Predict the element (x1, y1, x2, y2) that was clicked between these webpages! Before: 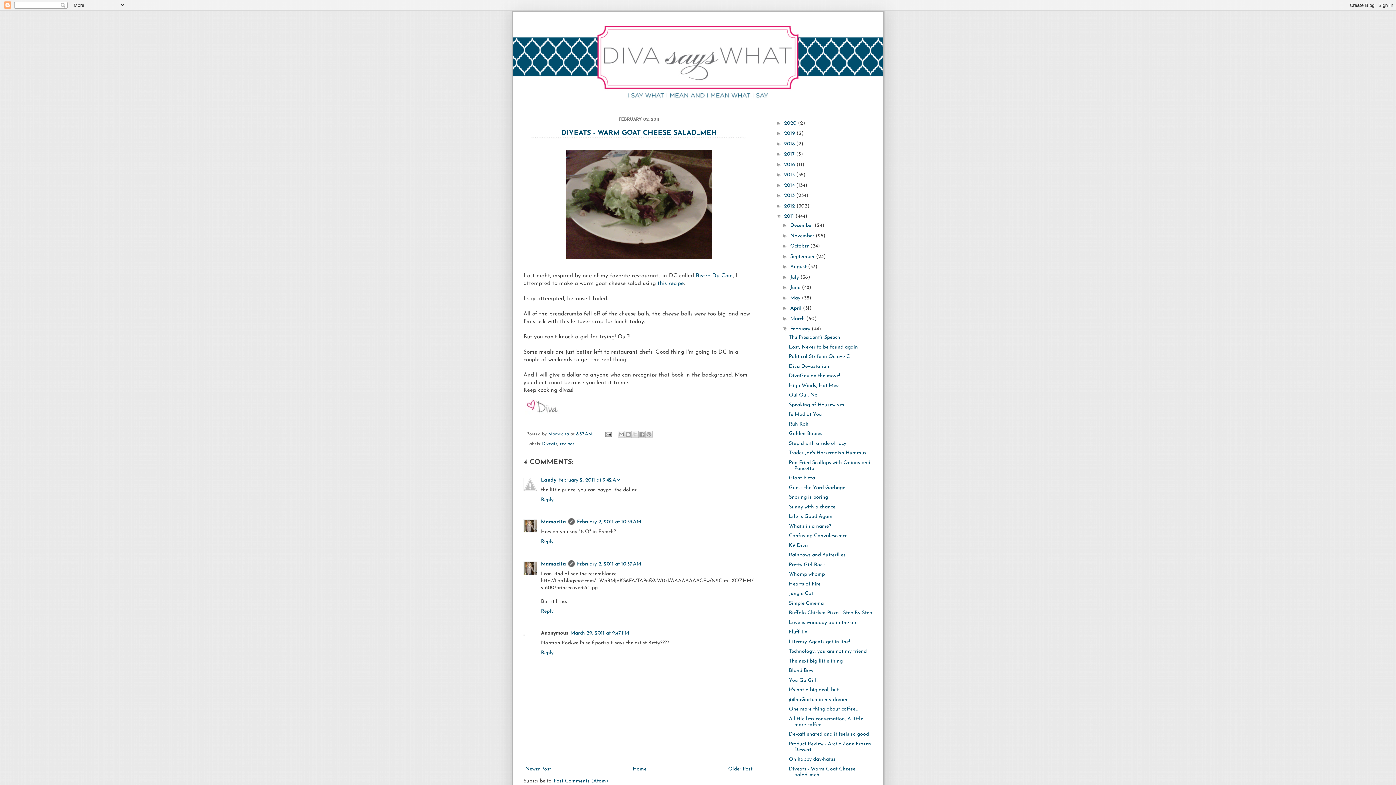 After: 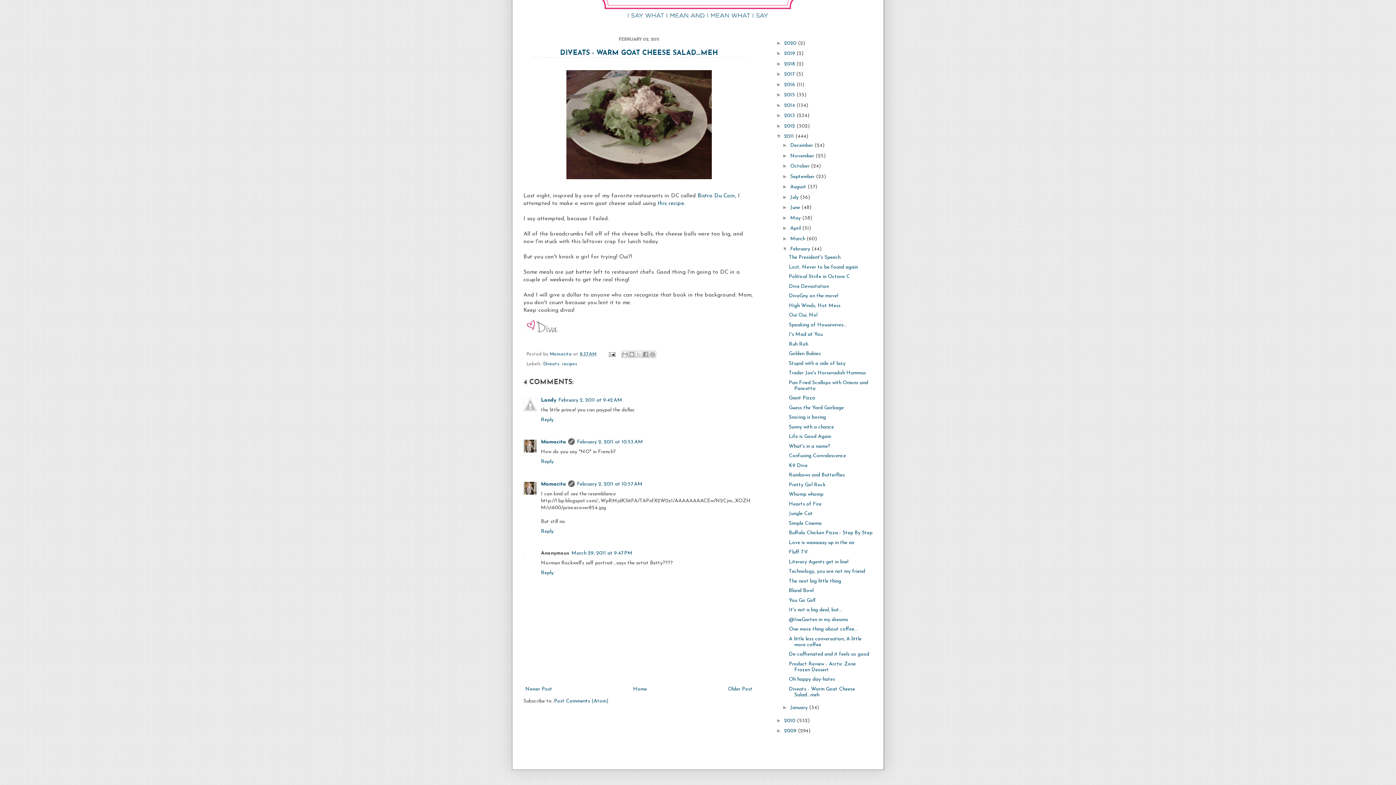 Action: label: March 29, 2011 at 9:47 PM bbox: (570, 631, 629, 636)